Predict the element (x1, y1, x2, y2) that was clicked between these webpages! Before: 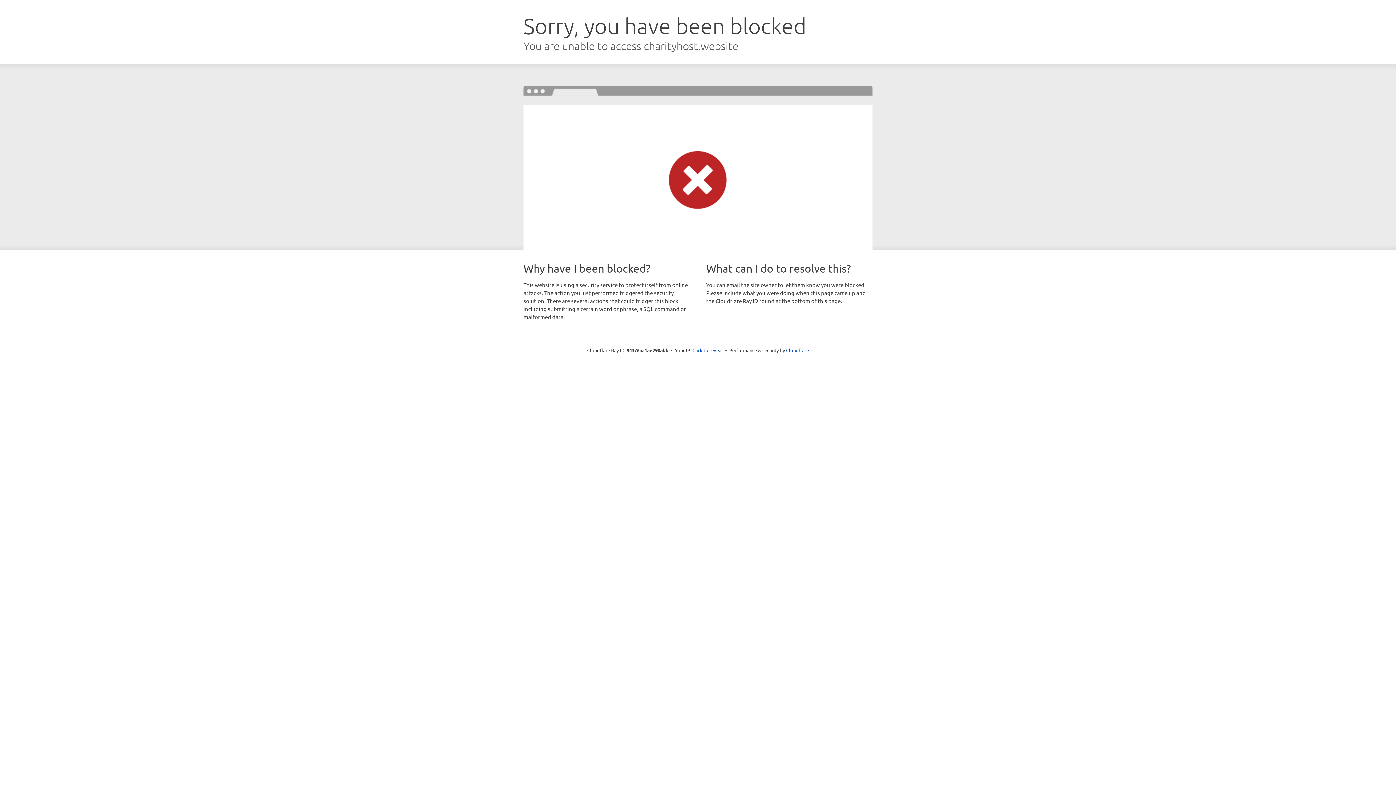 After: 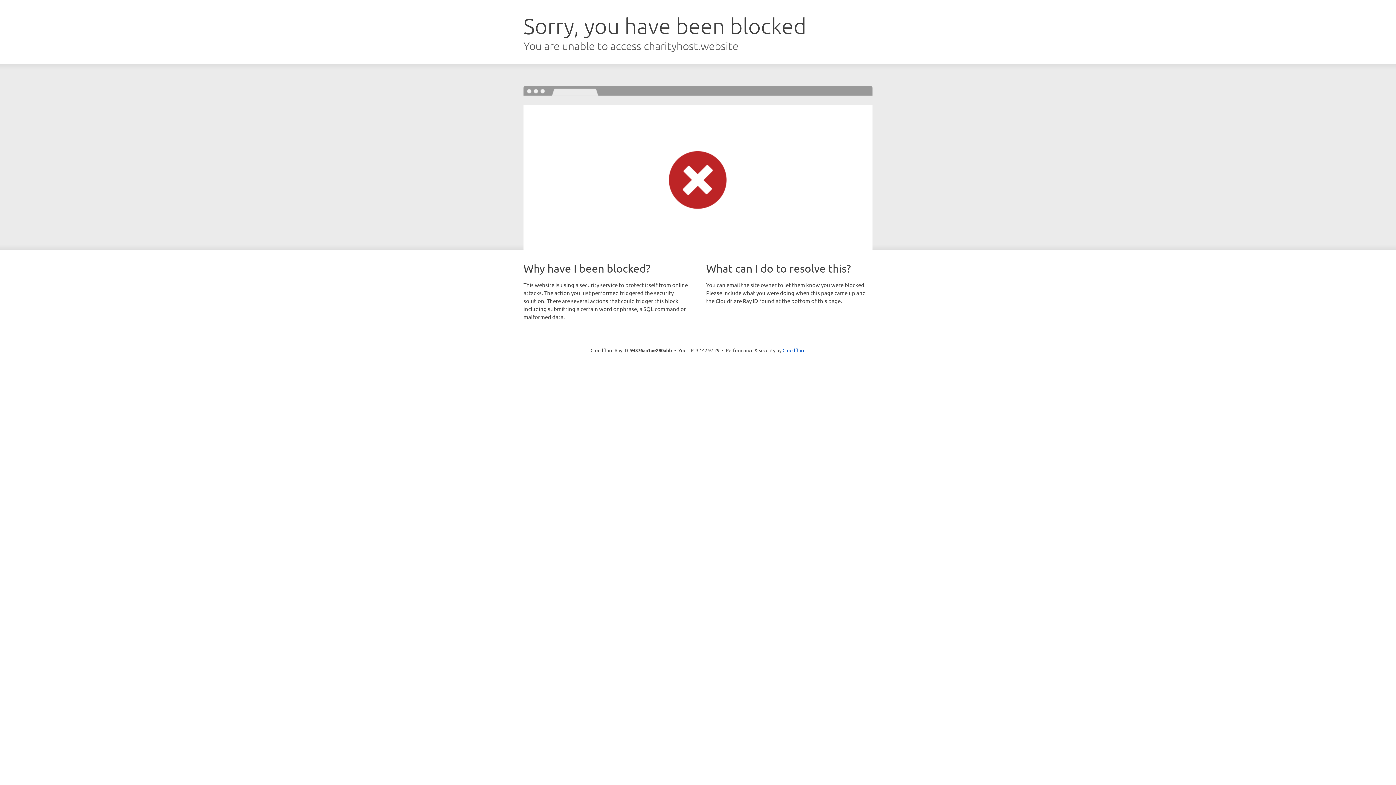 Action: bbox: (692, 346, 723, 353) label: Click to reveal